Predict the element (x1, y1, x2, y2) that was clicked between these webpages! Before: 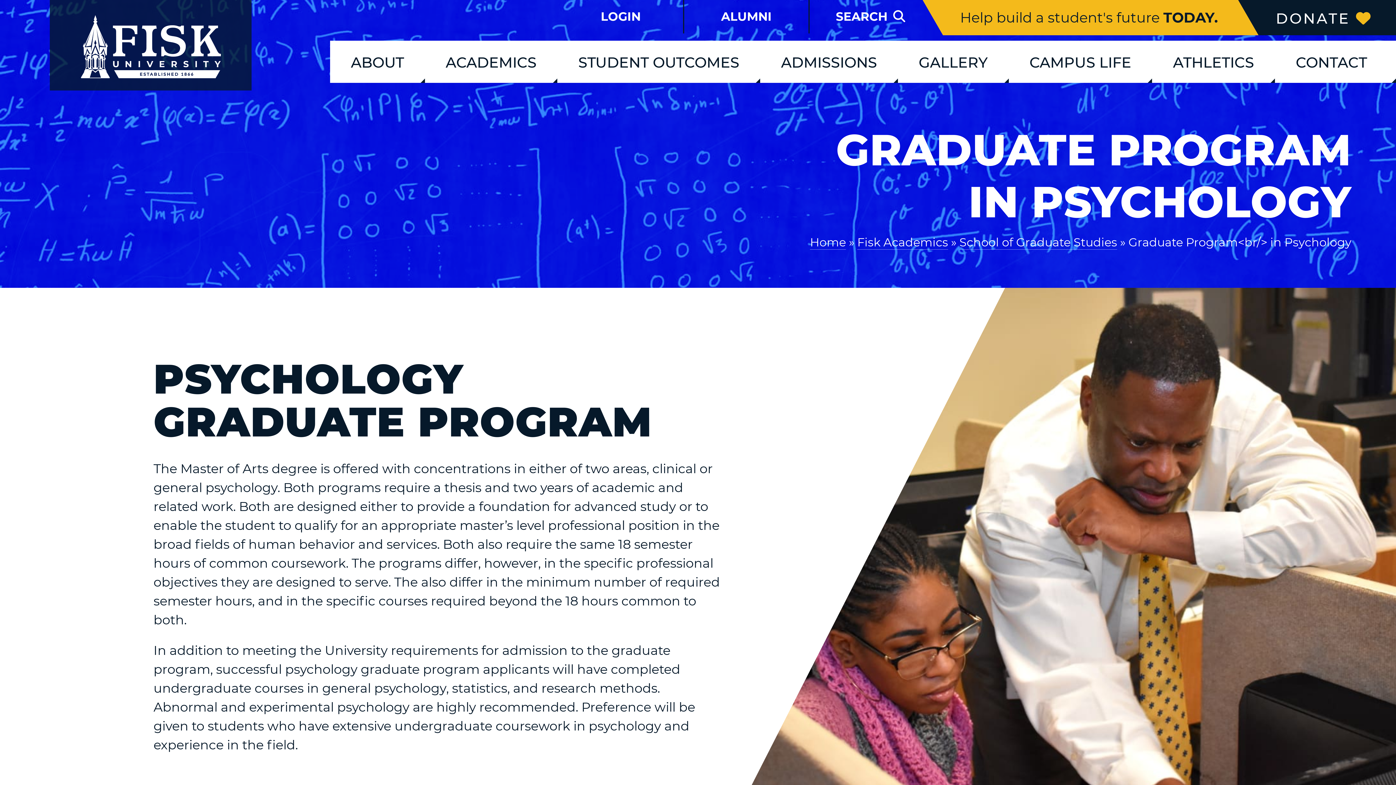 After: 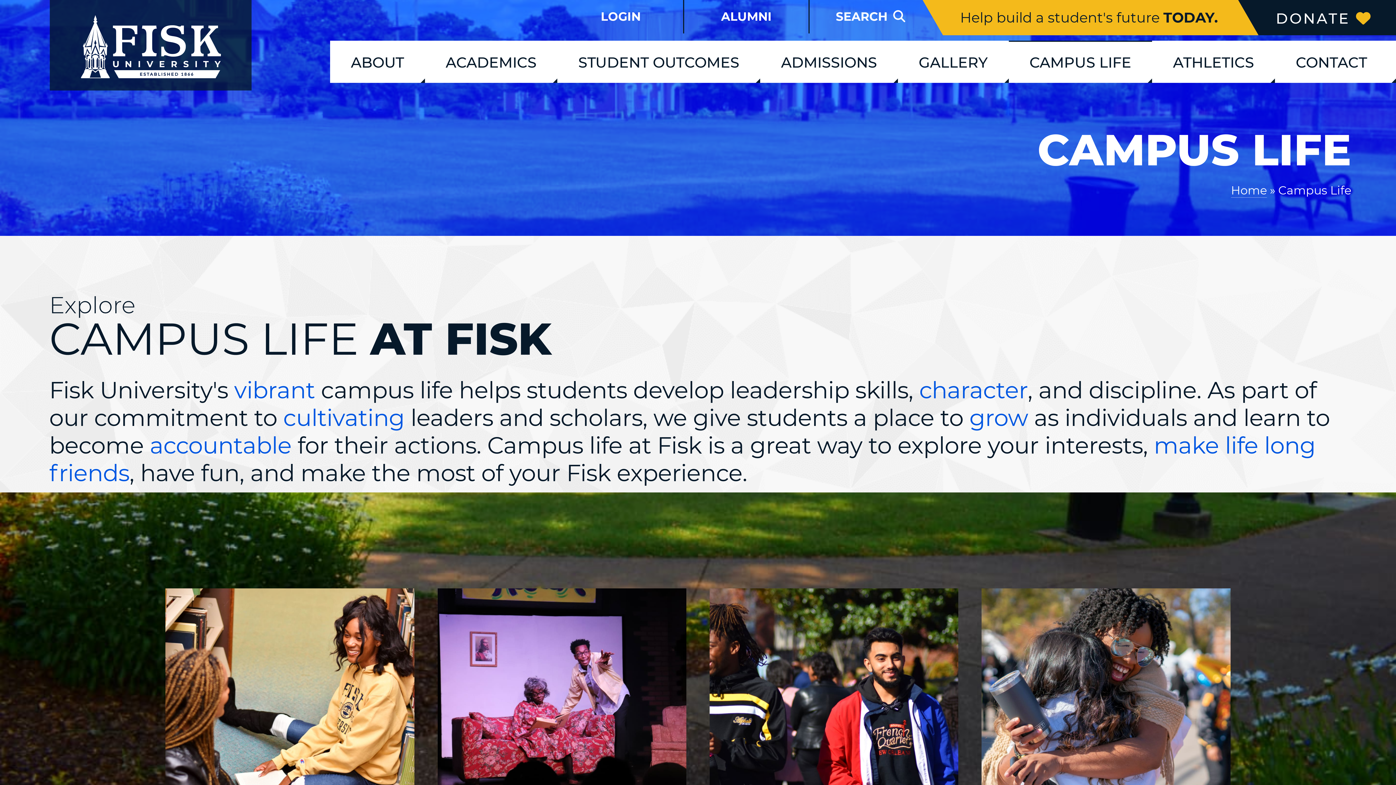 Action: bbox: (1008, 40, 1152, 82) label: CAMPUS LIFE